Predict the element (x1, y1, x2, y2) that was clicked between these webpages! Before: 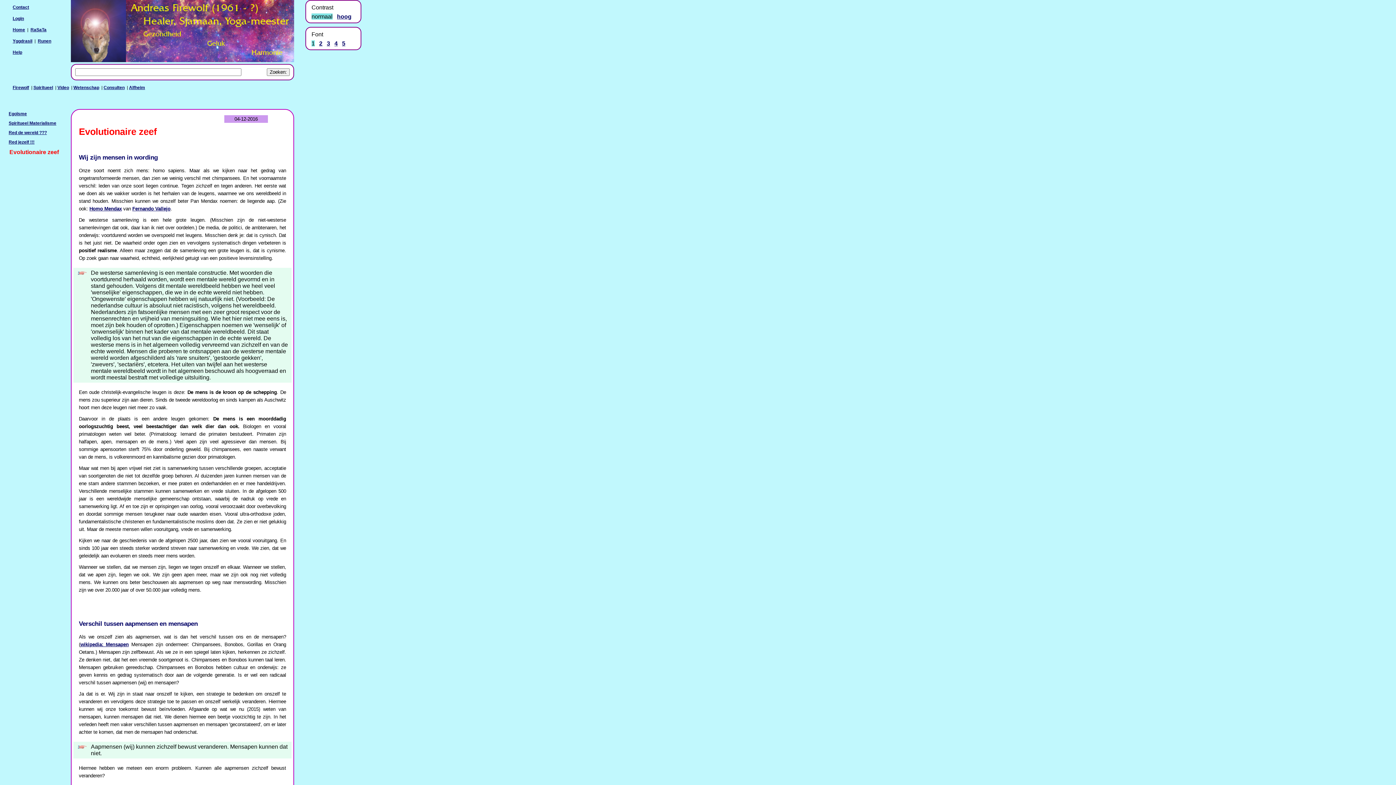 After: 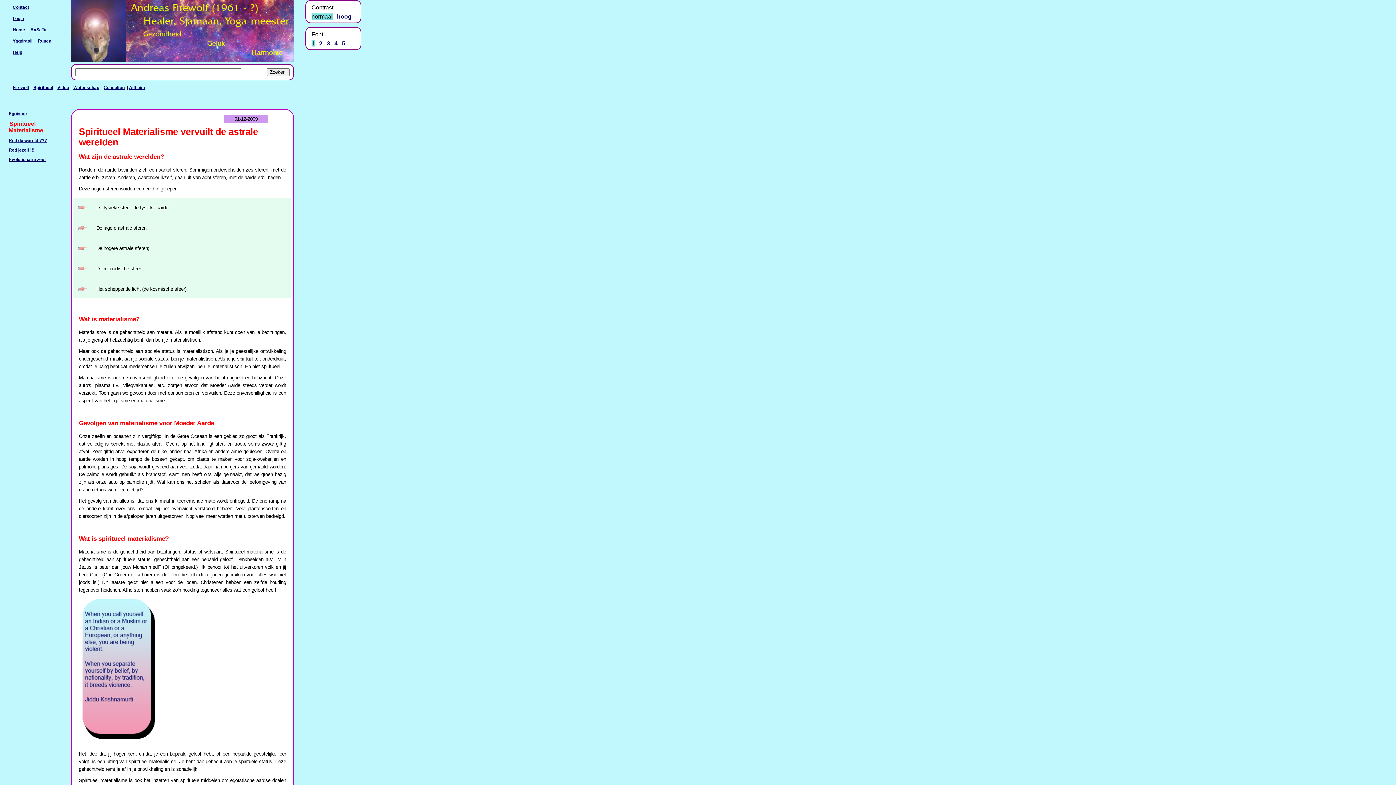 Action: label: Spiritueel Materialisme bbox: (8, 120, 56, 125)